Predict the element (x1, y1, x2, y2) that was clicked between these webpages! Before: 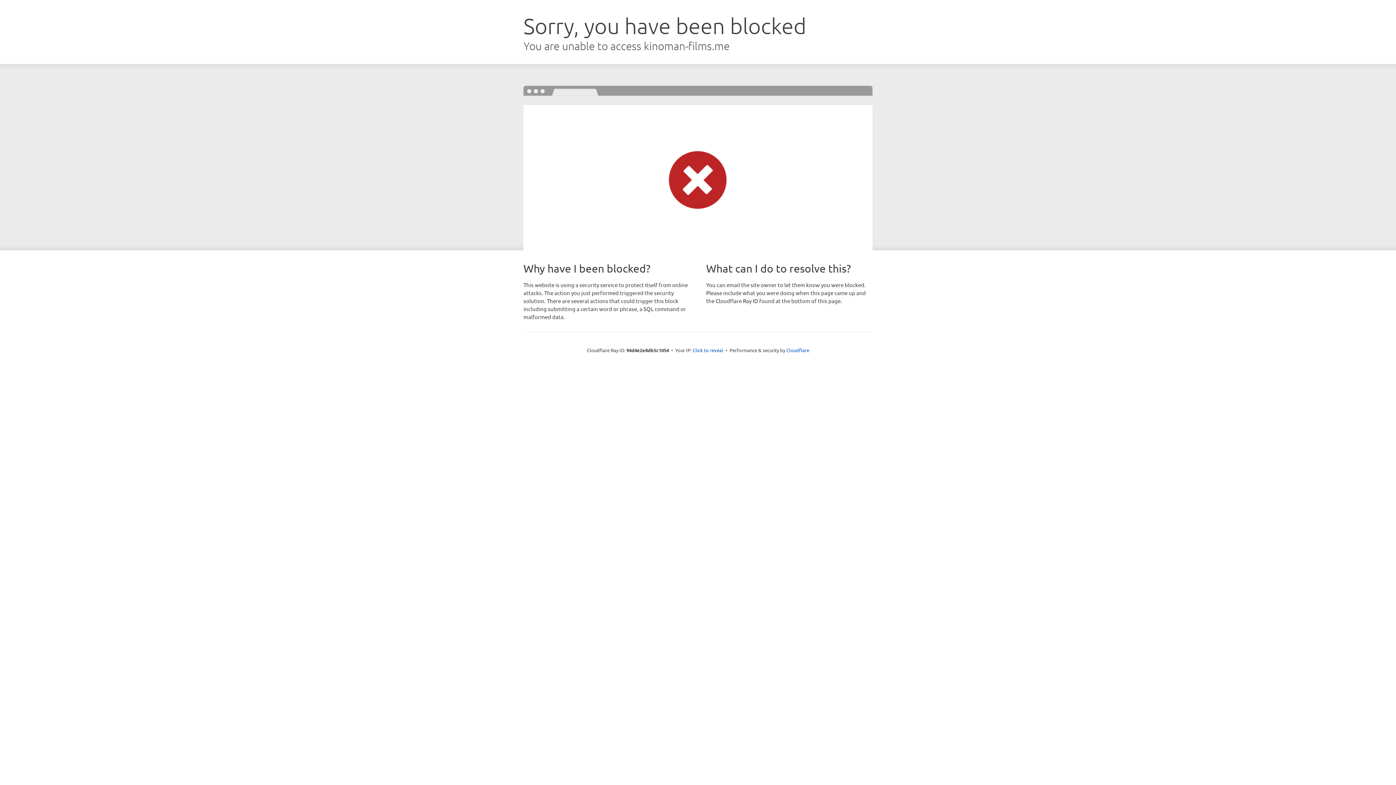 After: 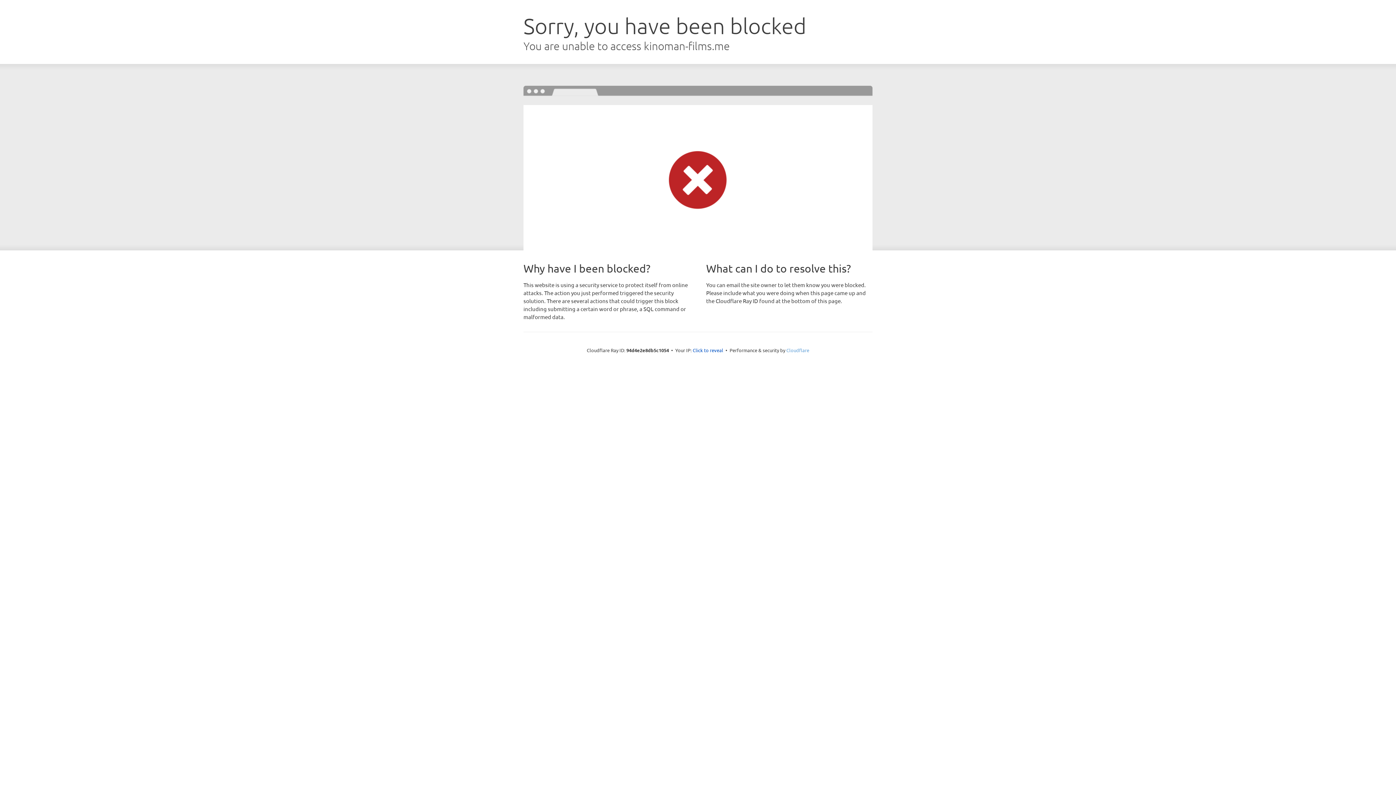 Action: label: Cloudflare bbox: (786, 347, 809, 353)